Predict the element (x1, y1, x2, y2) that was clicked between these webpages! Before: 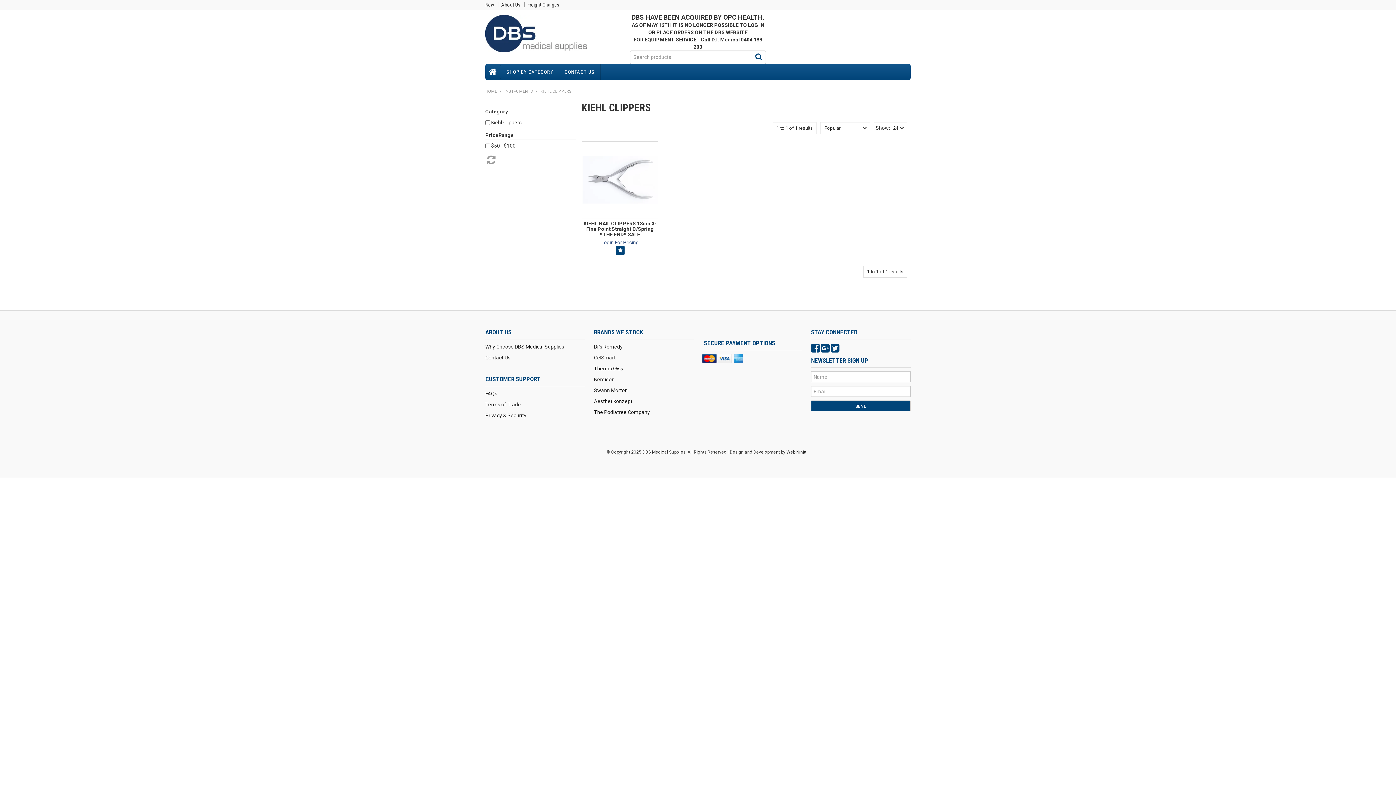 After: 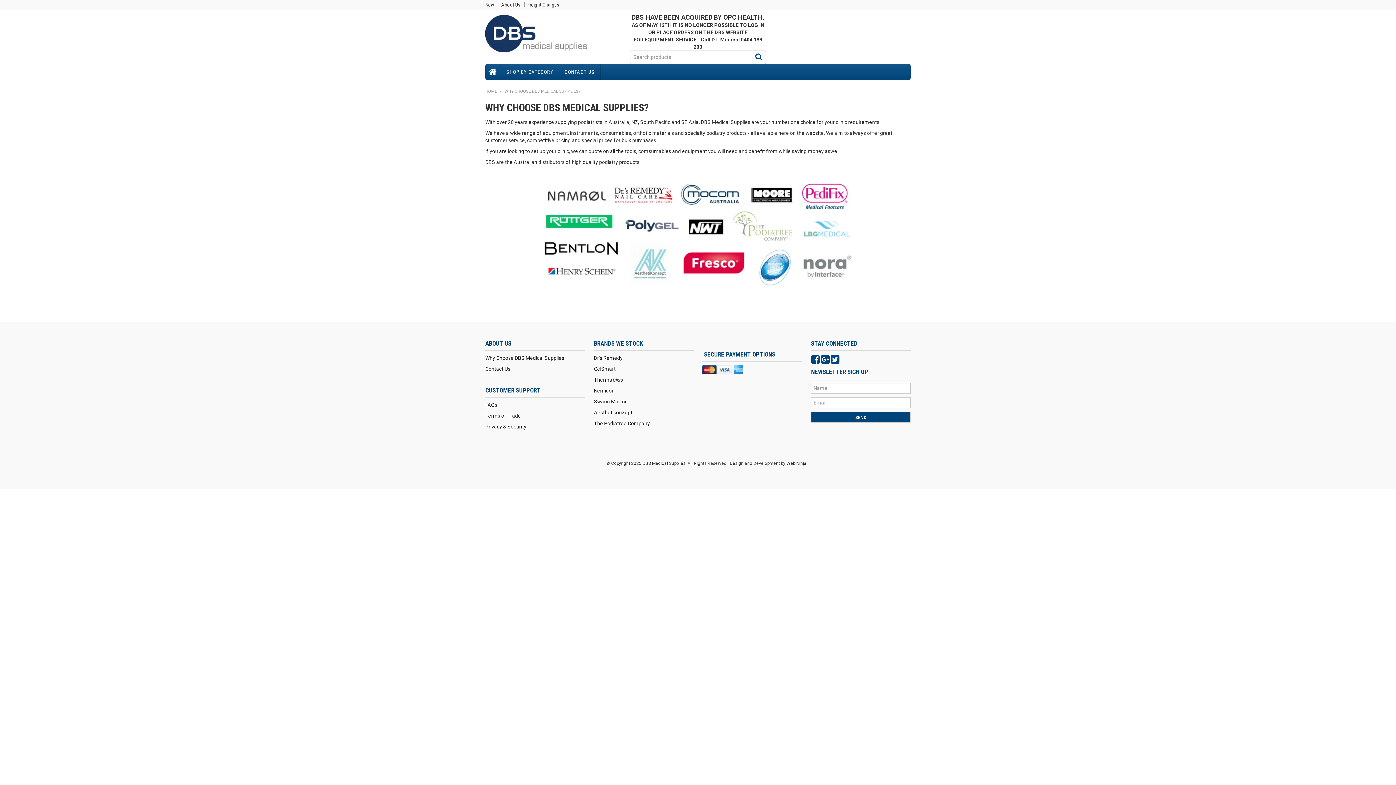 Action: bbox: (501, 2, 520, 7) label: About Us